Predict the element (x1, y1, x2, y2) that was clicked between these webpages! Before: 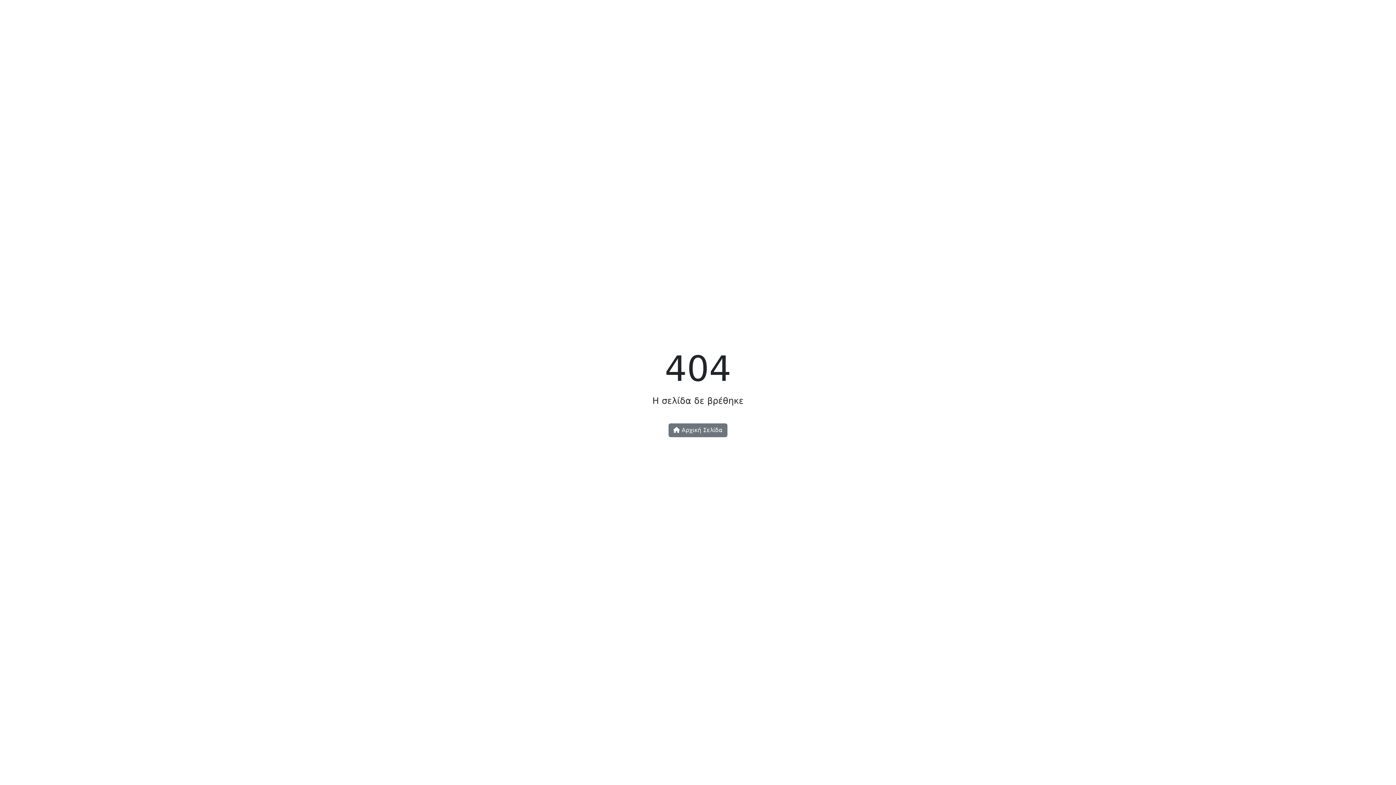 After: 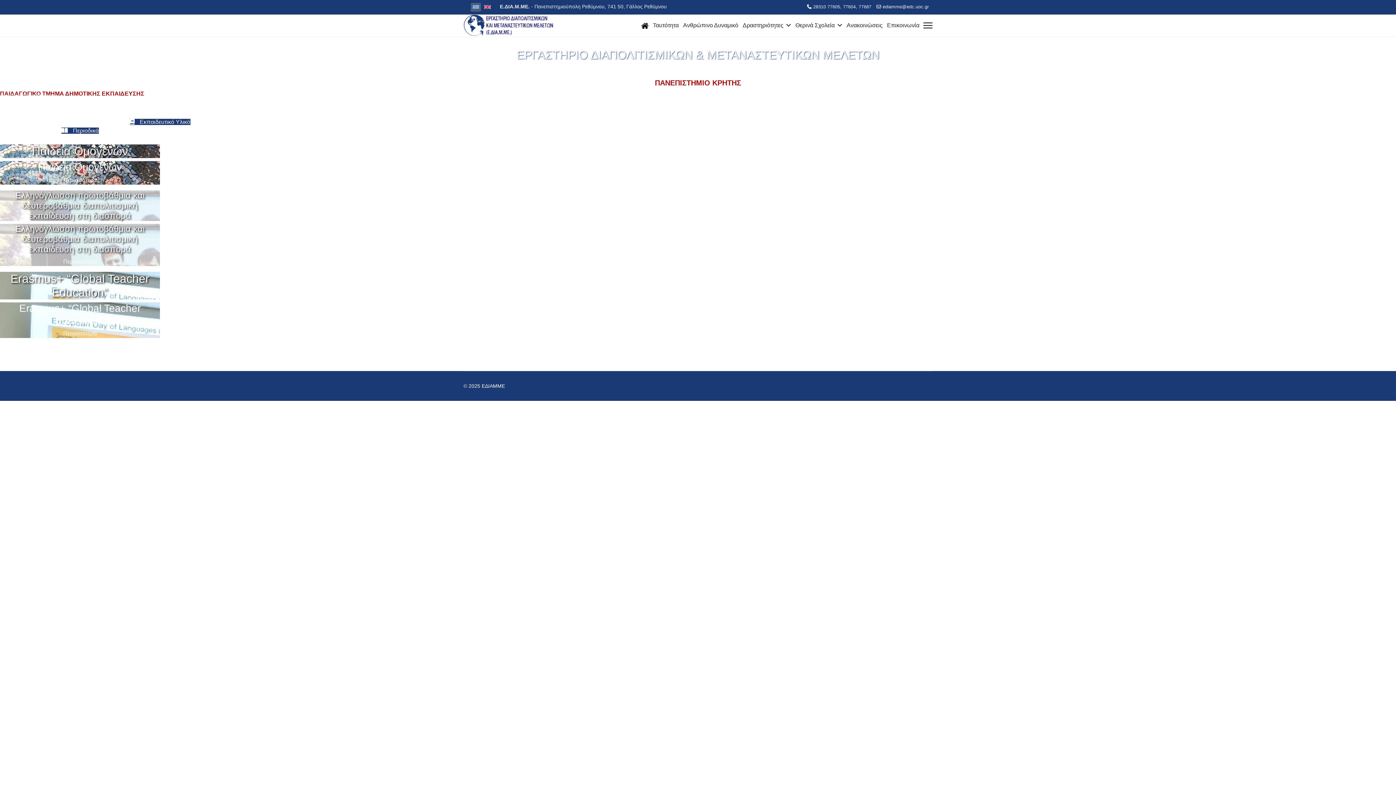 Action: label:  Αρχική Σελίδα bbox: (668, 423, 727, 437)